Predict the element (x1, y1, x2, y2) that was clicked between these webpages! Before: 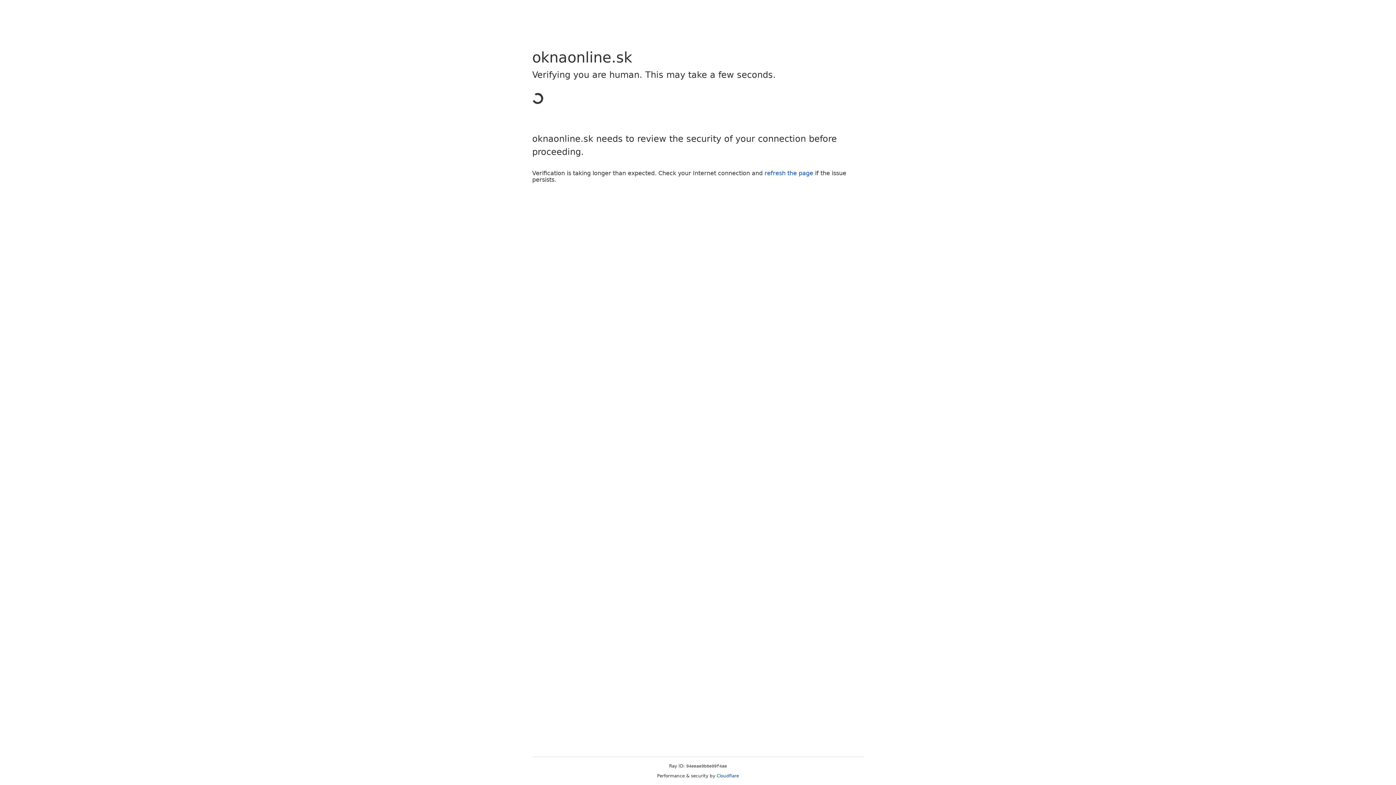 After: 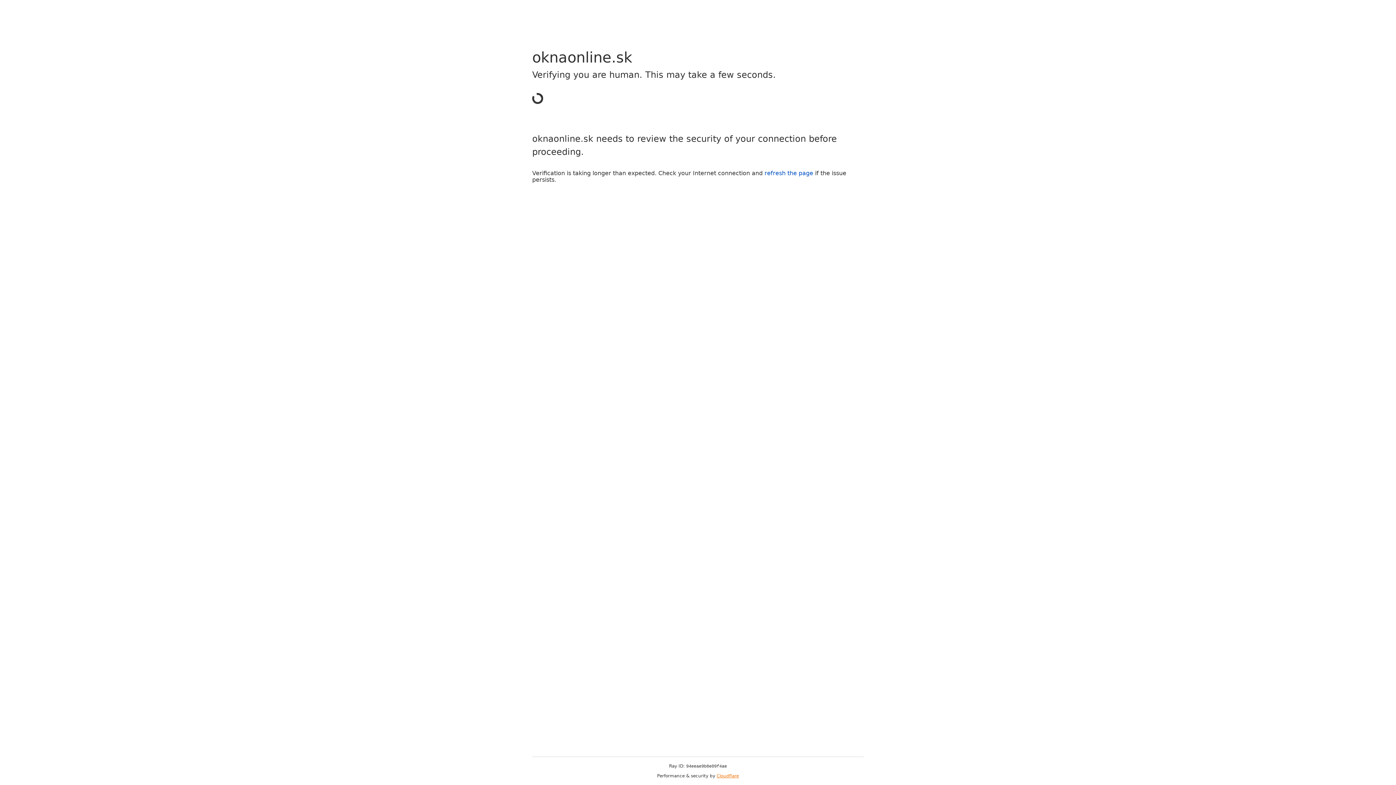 Action: bbox: (716, 773, 739, 778) label: Cloudflare